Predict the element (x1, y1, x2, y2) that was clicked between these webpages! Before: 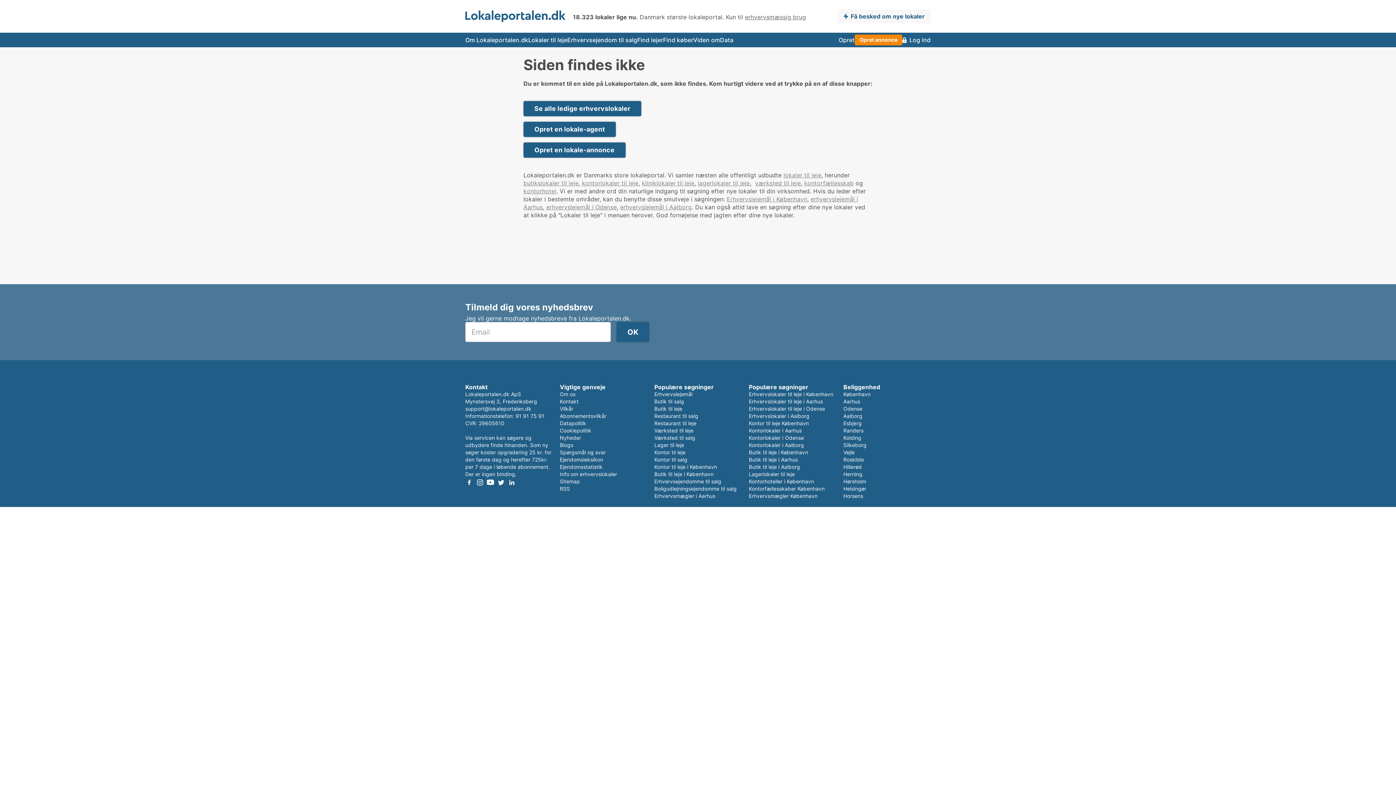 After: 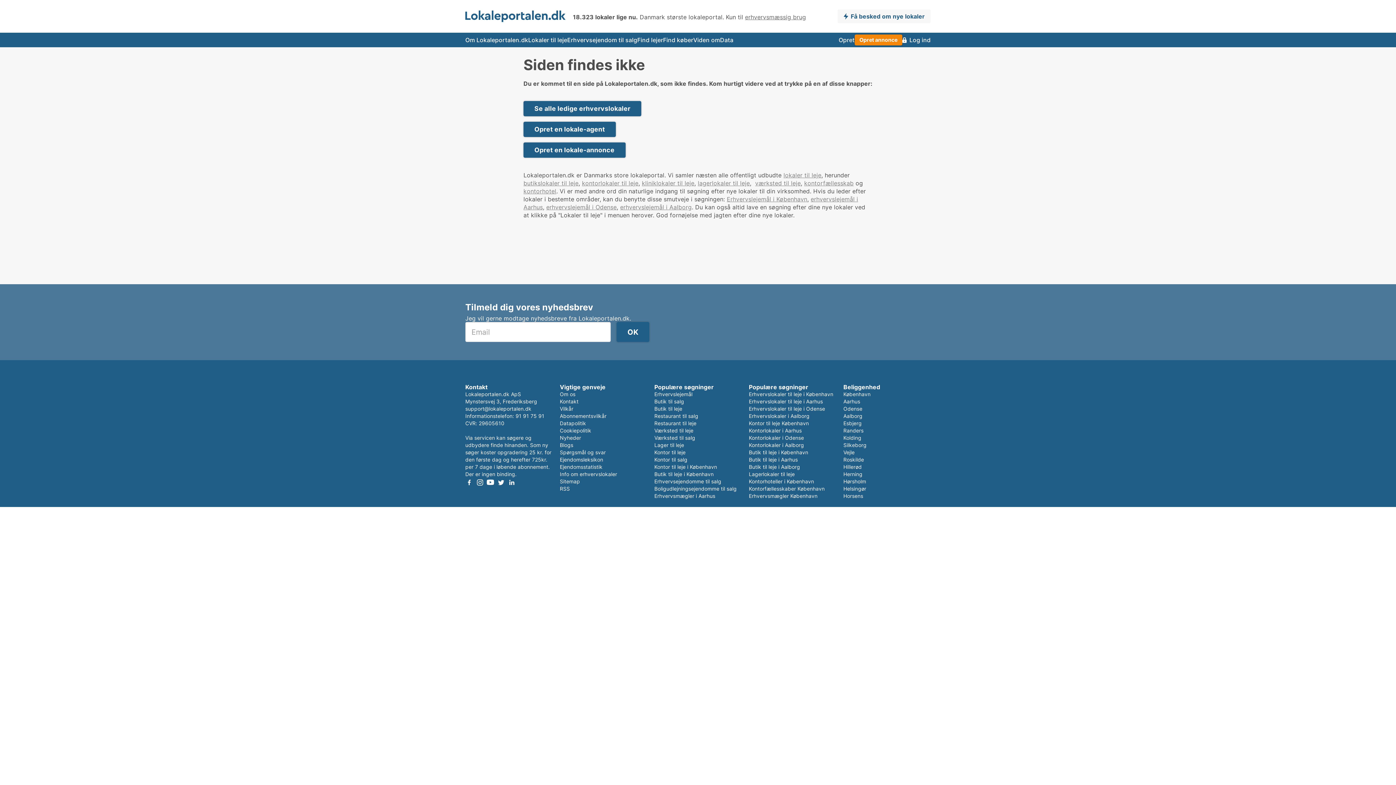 Action: bbox: (486, 478, 494, 487) label: Youtube